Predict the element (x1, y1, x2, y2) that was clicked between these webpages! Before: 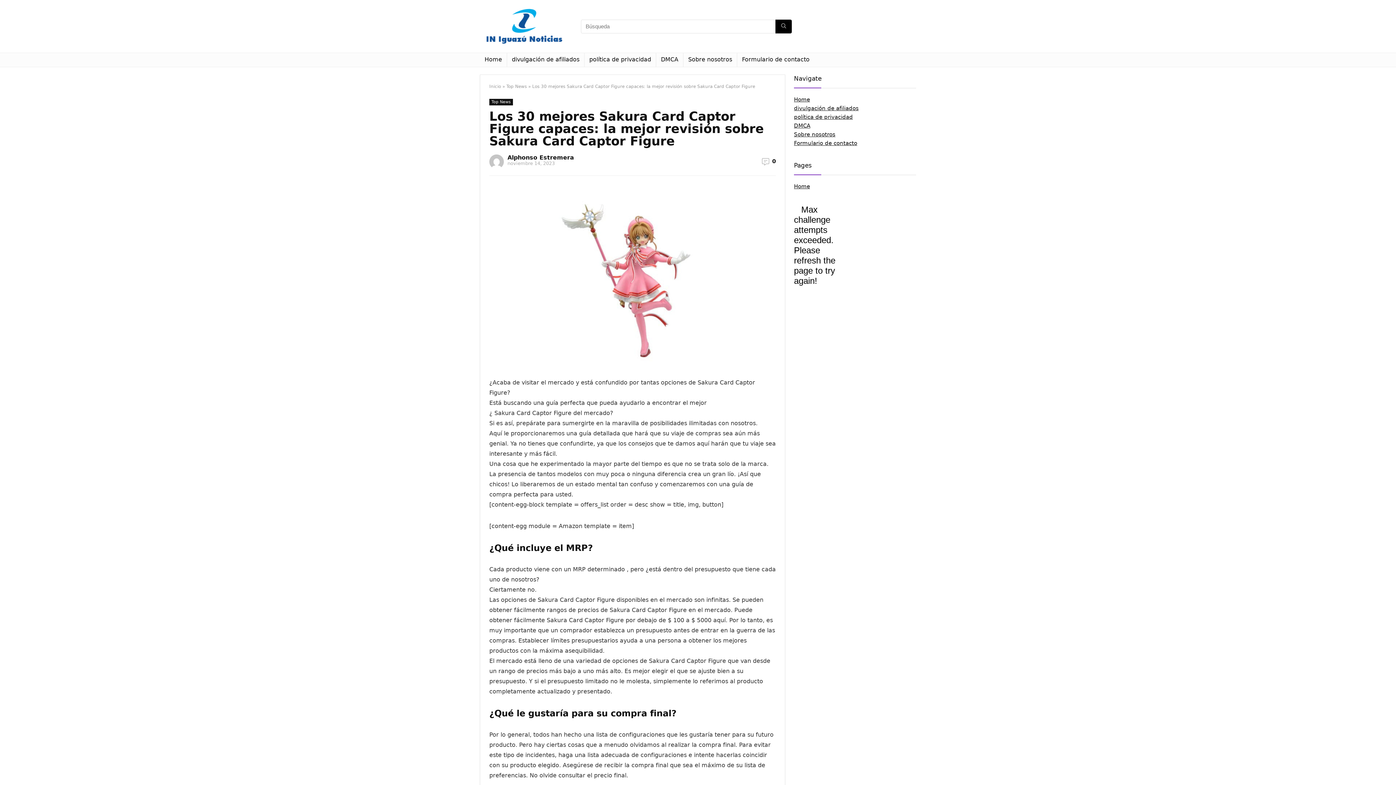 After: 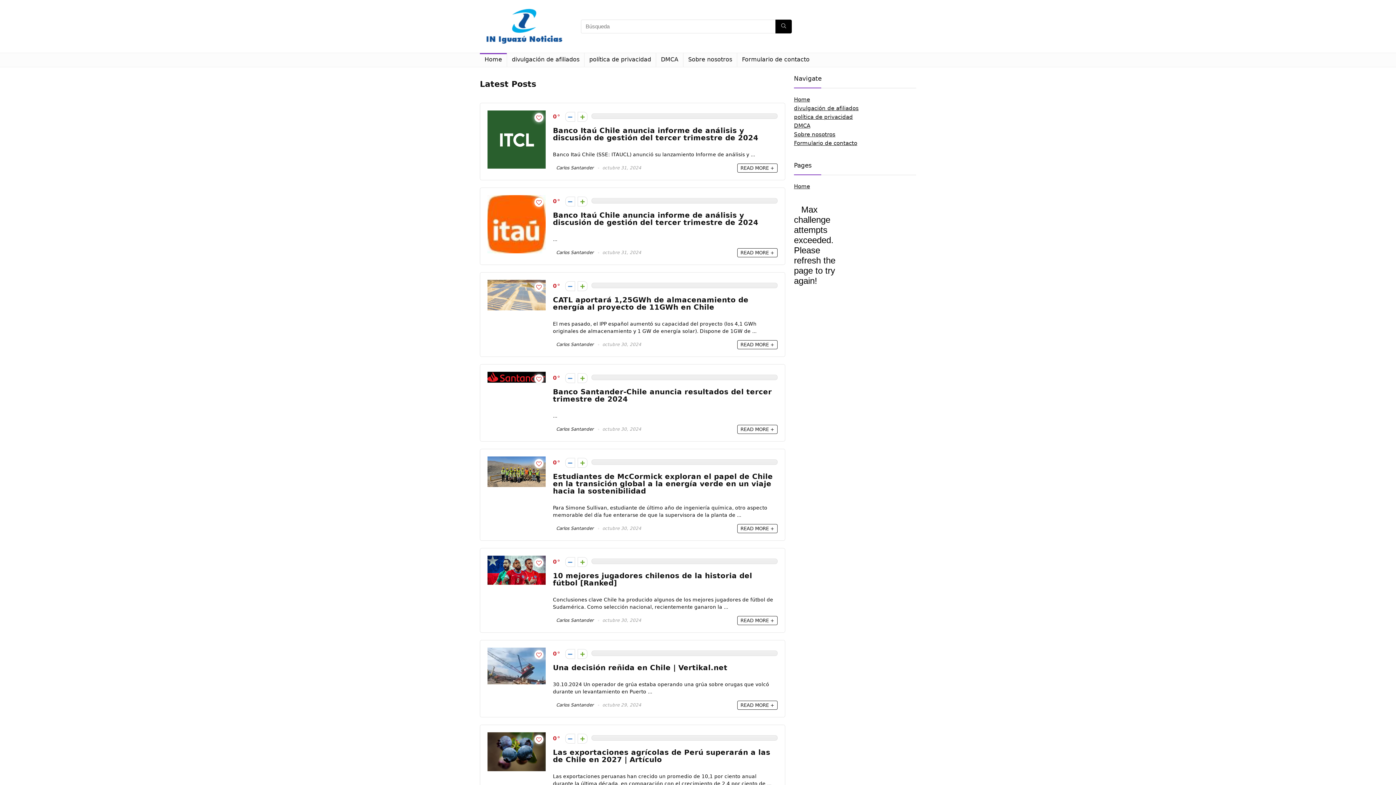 Action: bbox: (794, 96, 810, 102) label: Home